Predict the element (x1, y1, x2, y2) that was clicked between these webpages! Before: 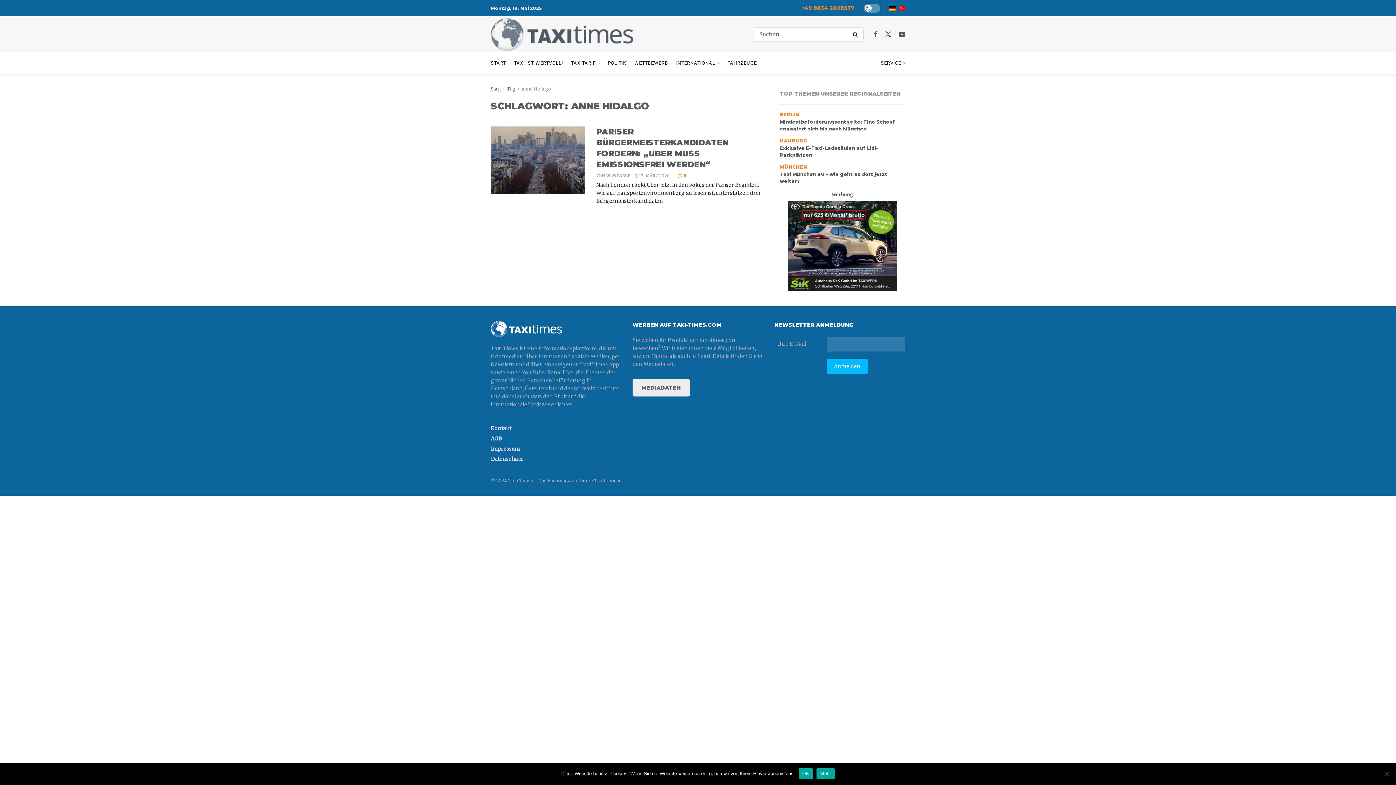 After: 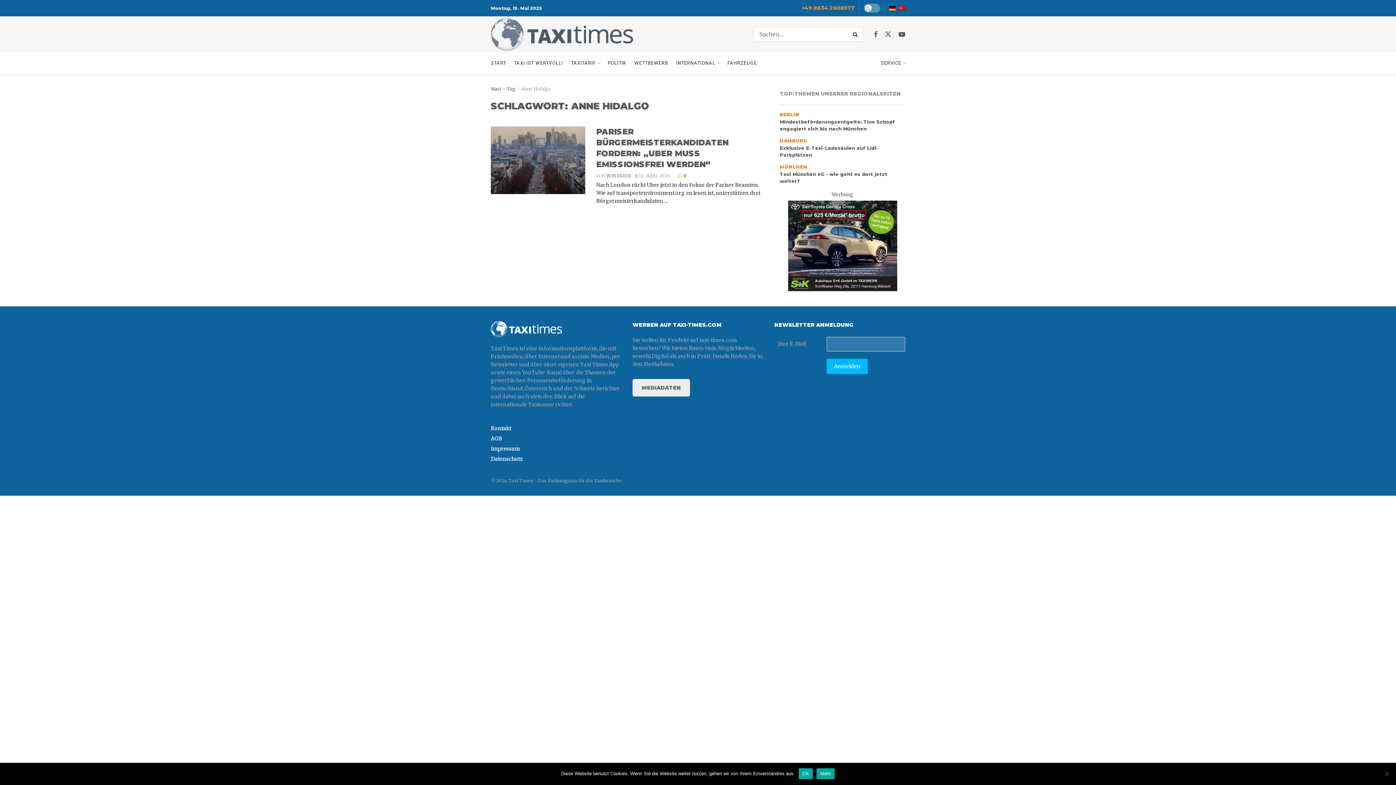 Action: label:   bbox: (788, 200, 897, 291)